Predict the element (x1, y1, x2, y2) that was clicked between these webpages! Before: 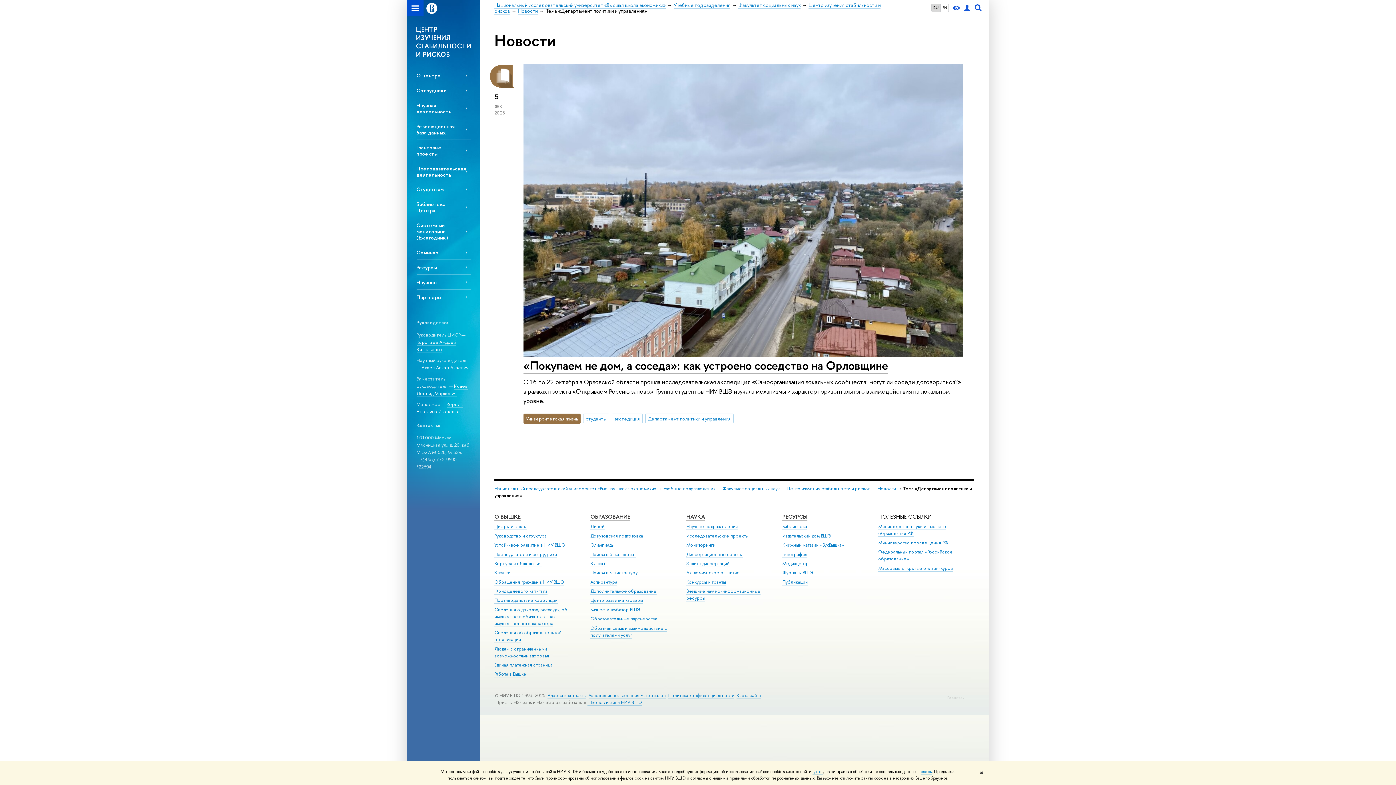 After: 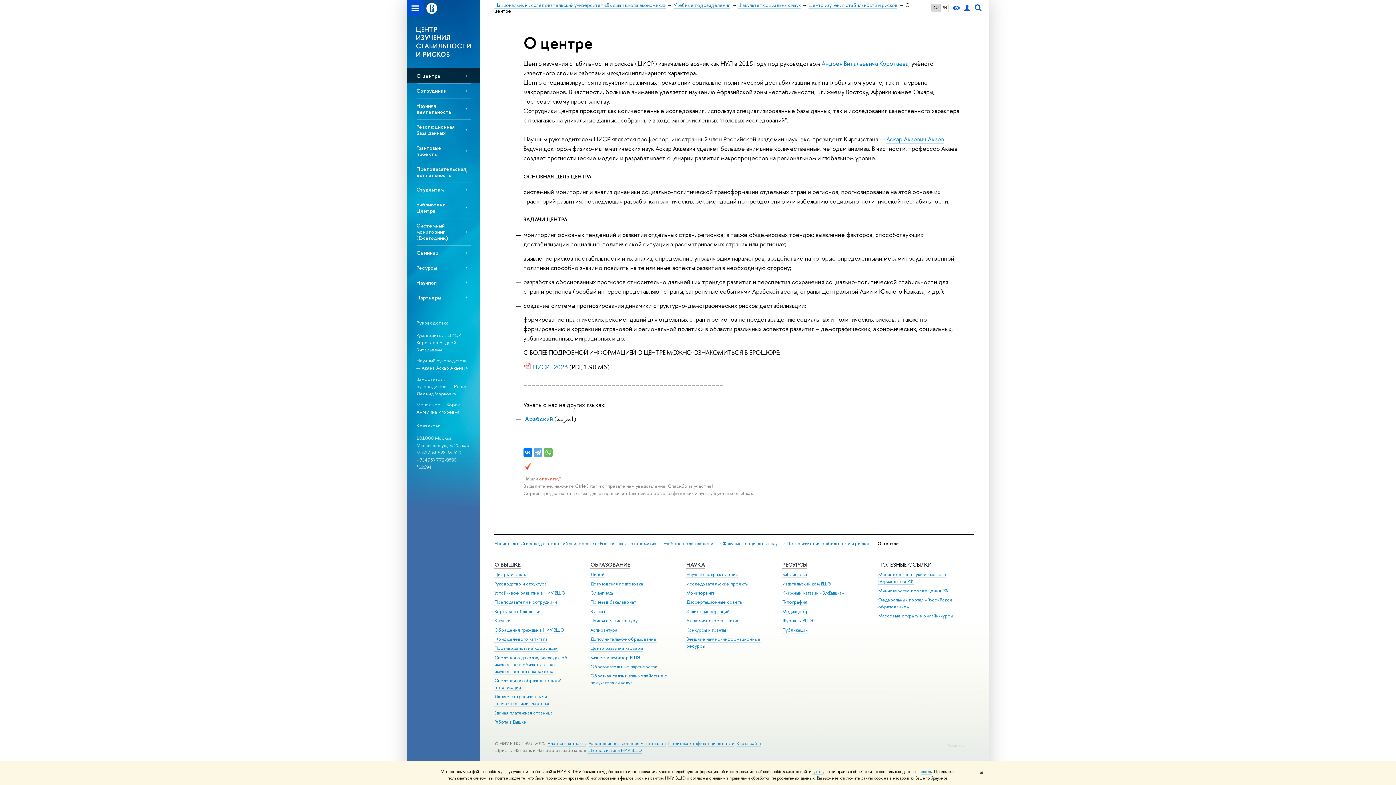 Action: label: О центре bbox: (416, 68, 470, 82)